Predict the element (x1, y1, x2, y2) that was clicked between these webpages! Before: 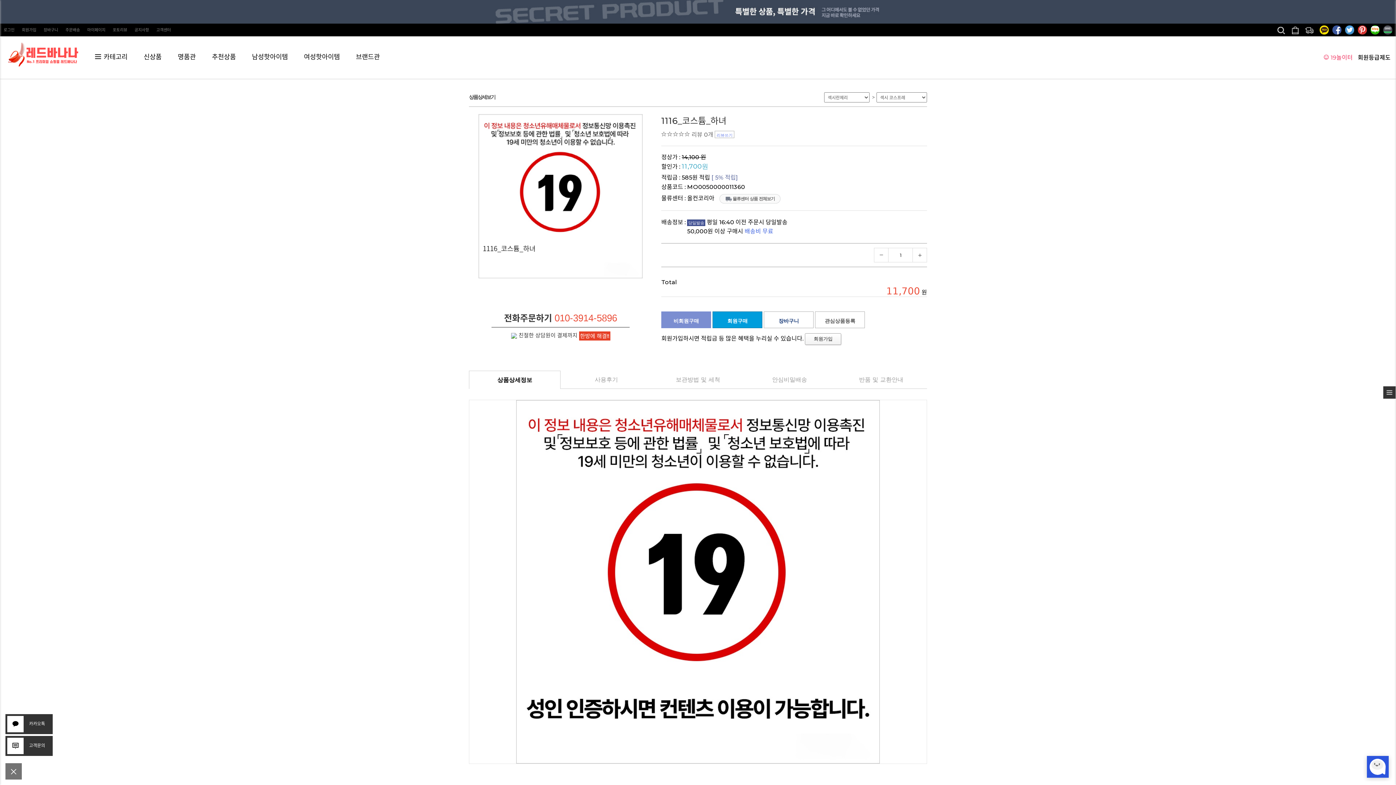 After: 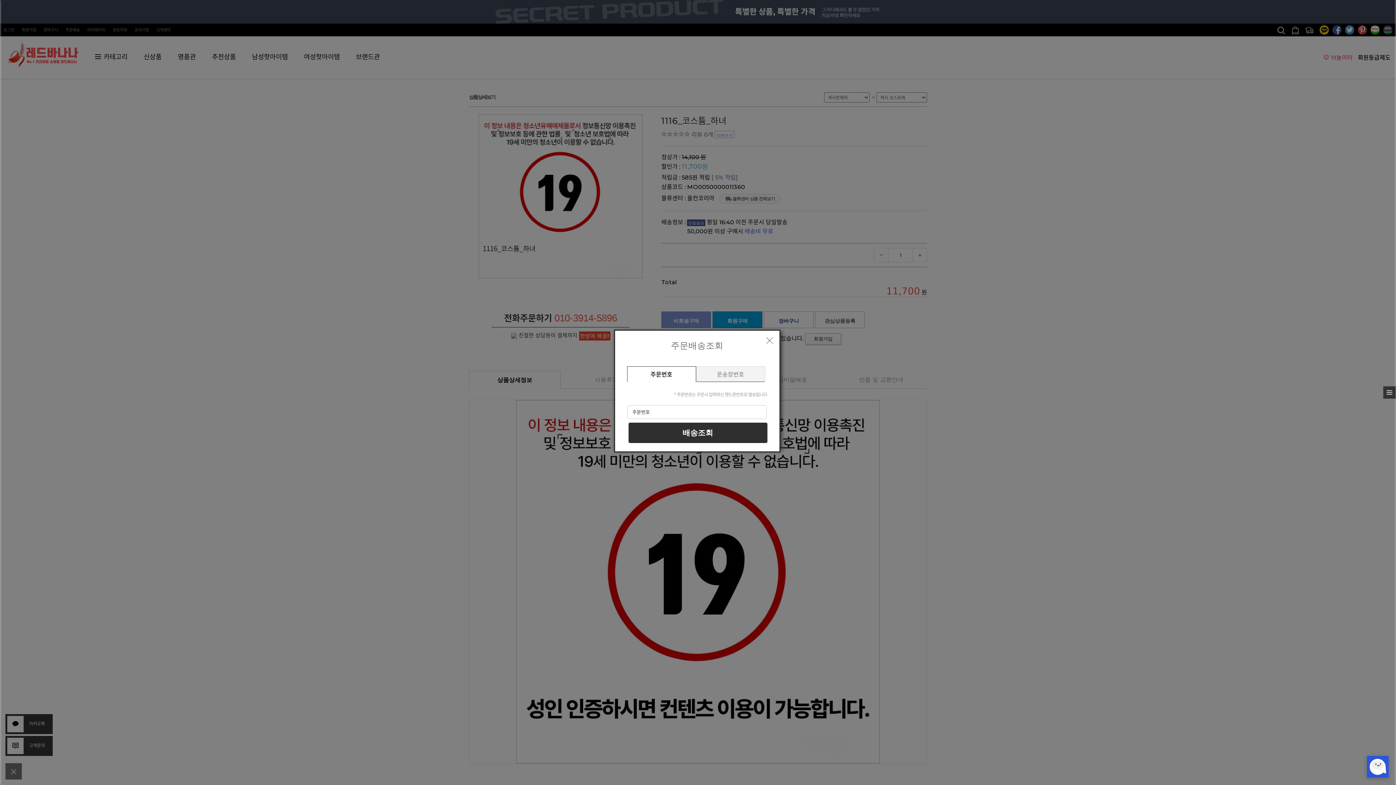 Action: bbox: (65, 23, 80, 36) label: 주문배송